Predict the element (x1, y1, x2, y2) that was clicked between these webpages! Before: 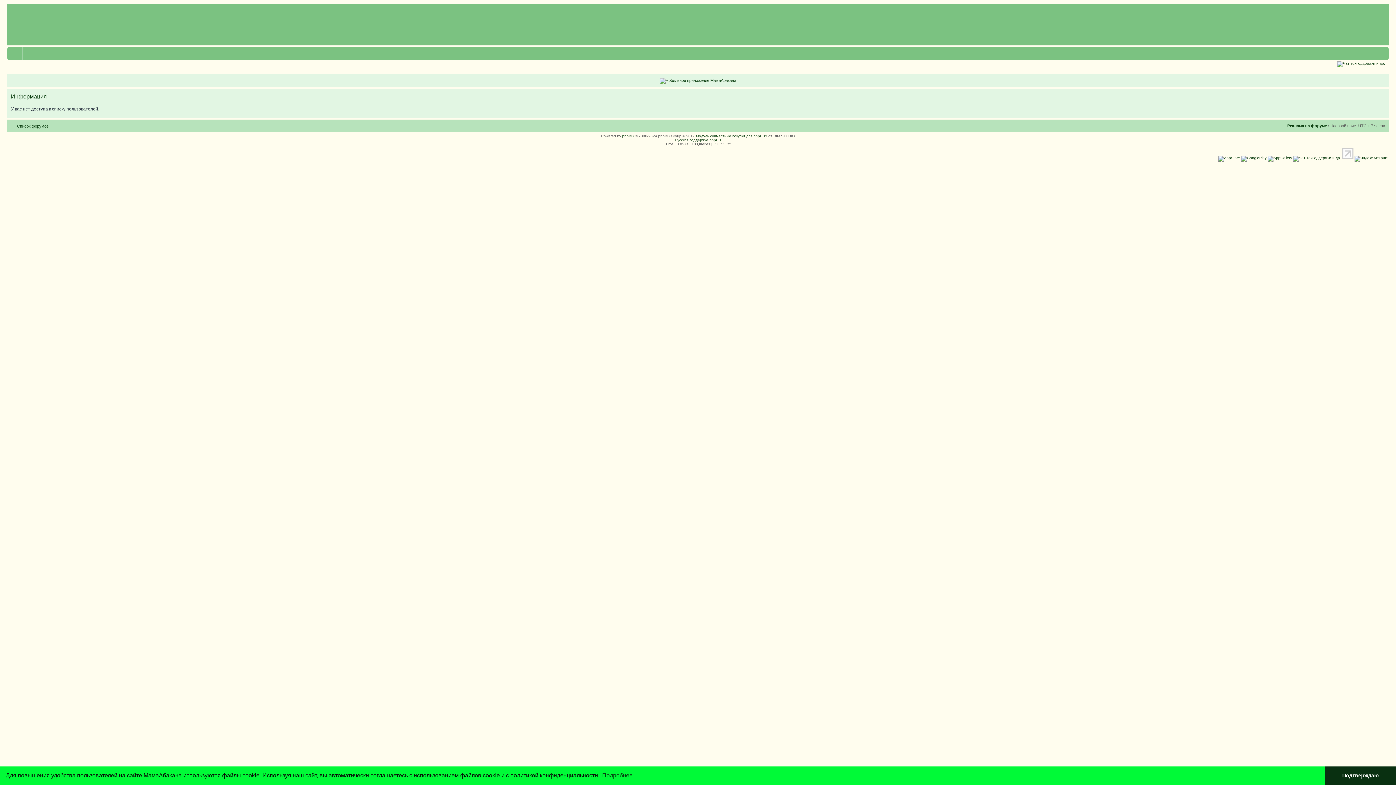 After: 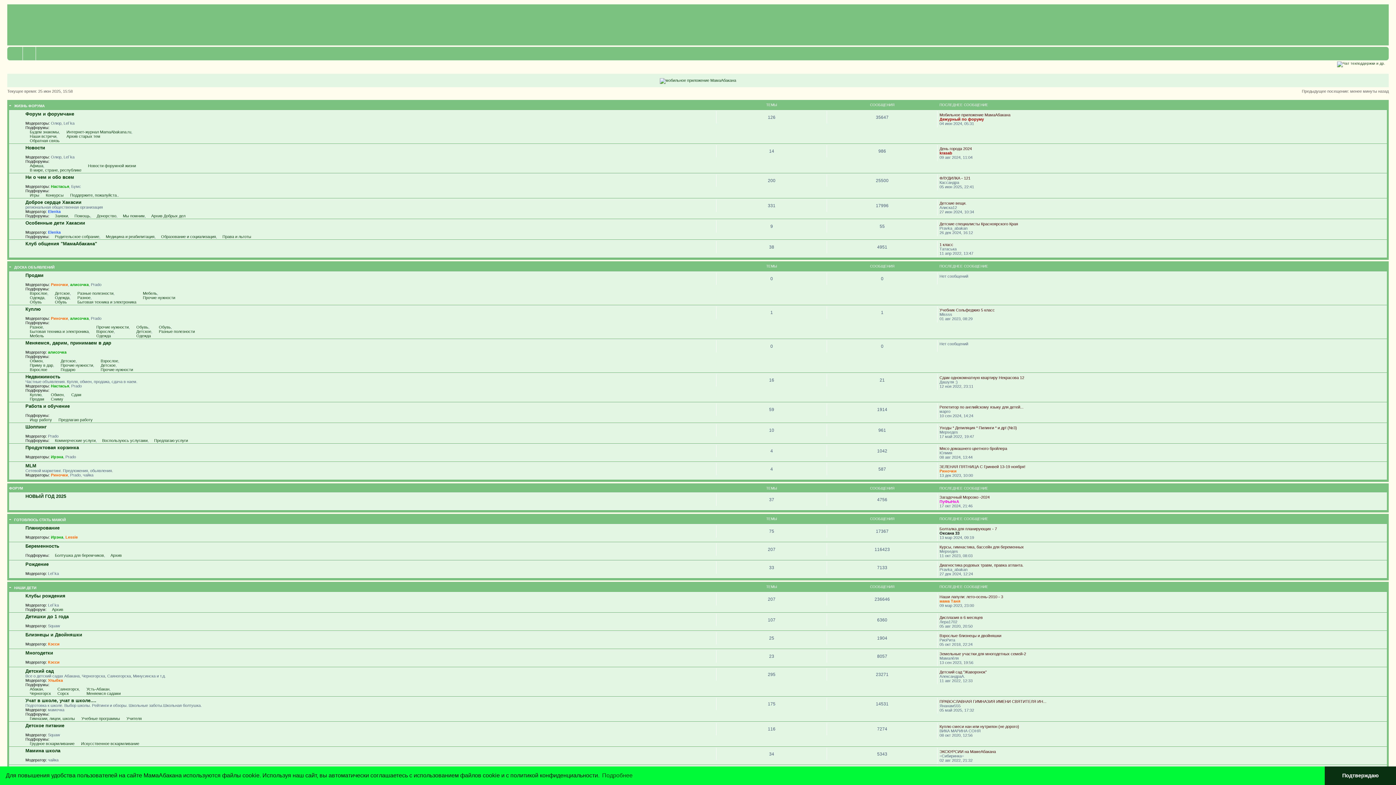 Action: bbox: (9, 6, 17, 13)